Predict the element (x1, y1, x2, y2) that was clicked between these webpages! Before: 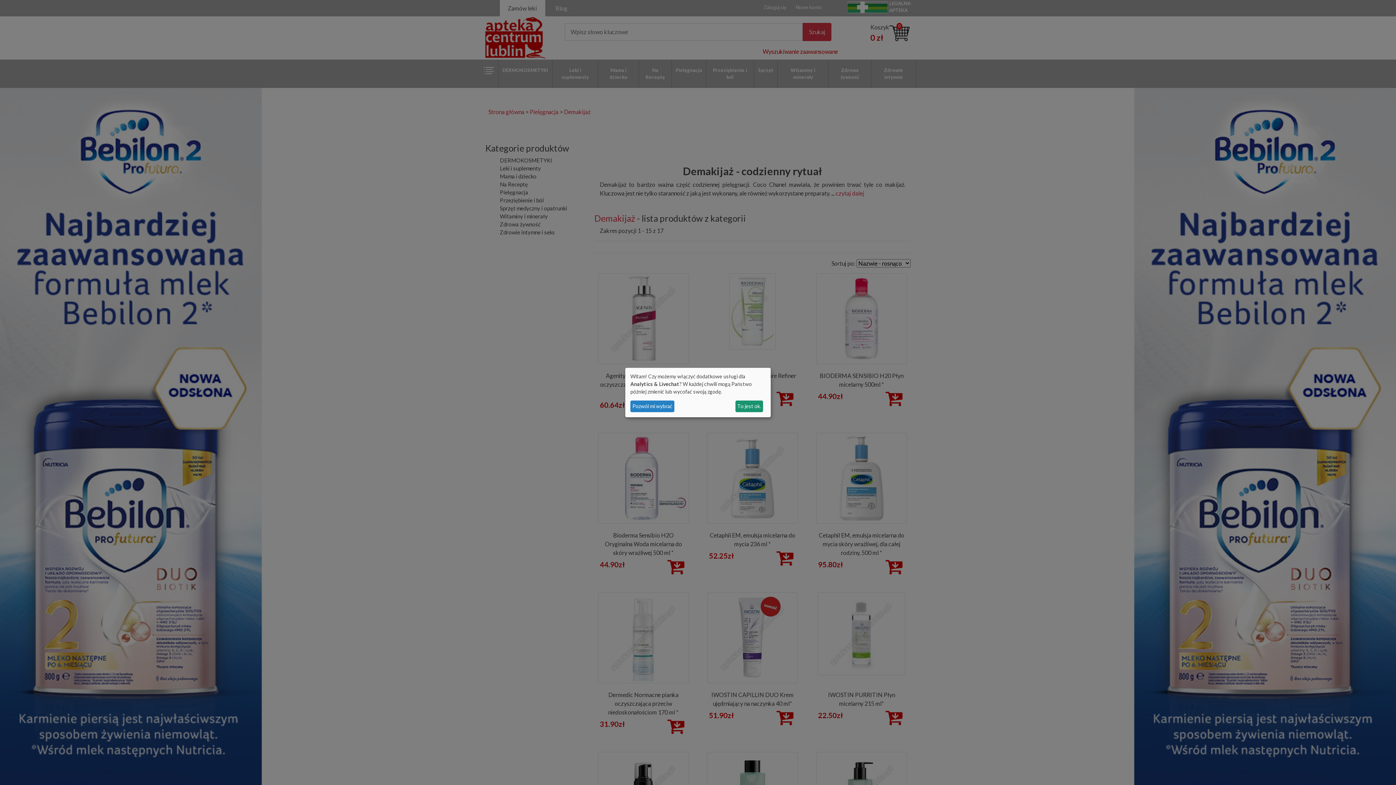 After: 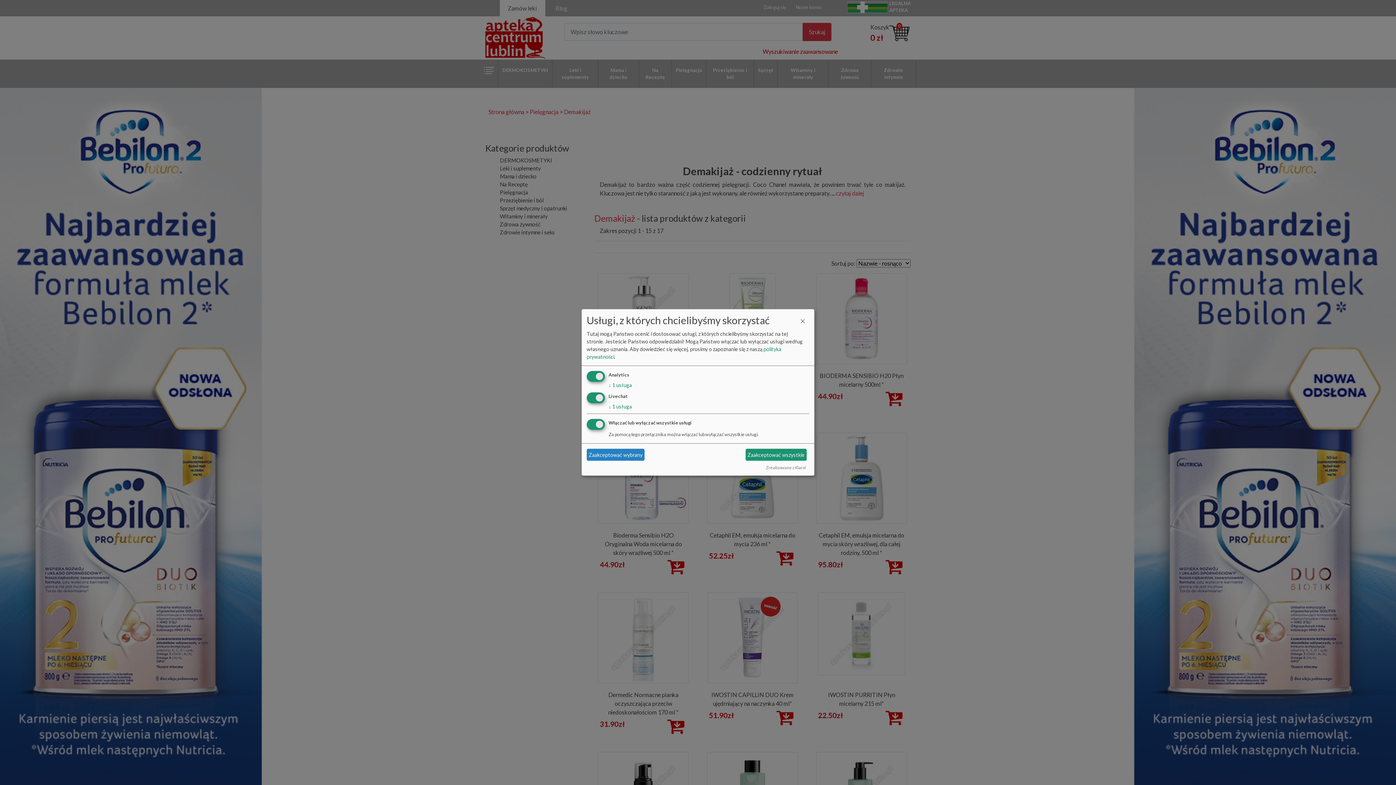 Action: bbox: (630, 400, 674, 412) label: Pozwól mi wybrać